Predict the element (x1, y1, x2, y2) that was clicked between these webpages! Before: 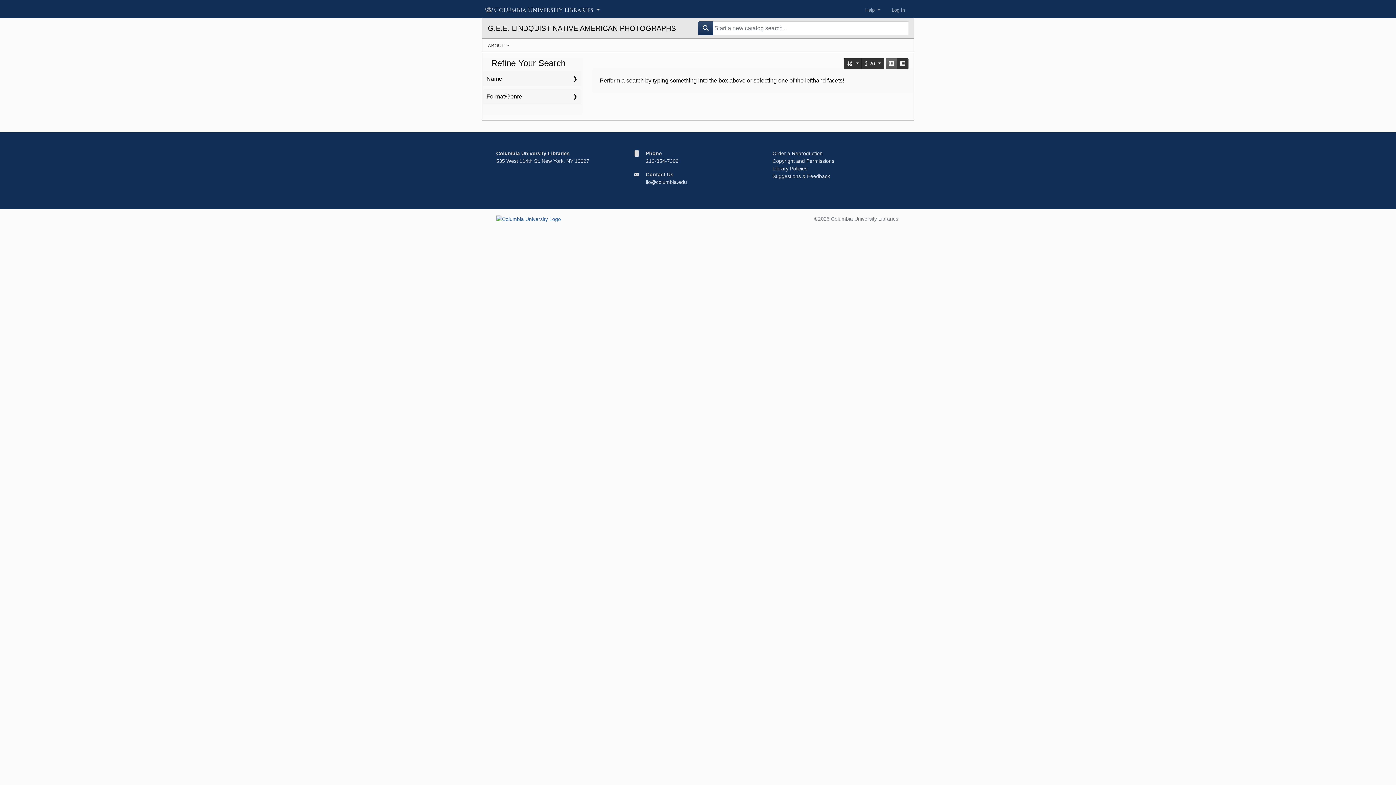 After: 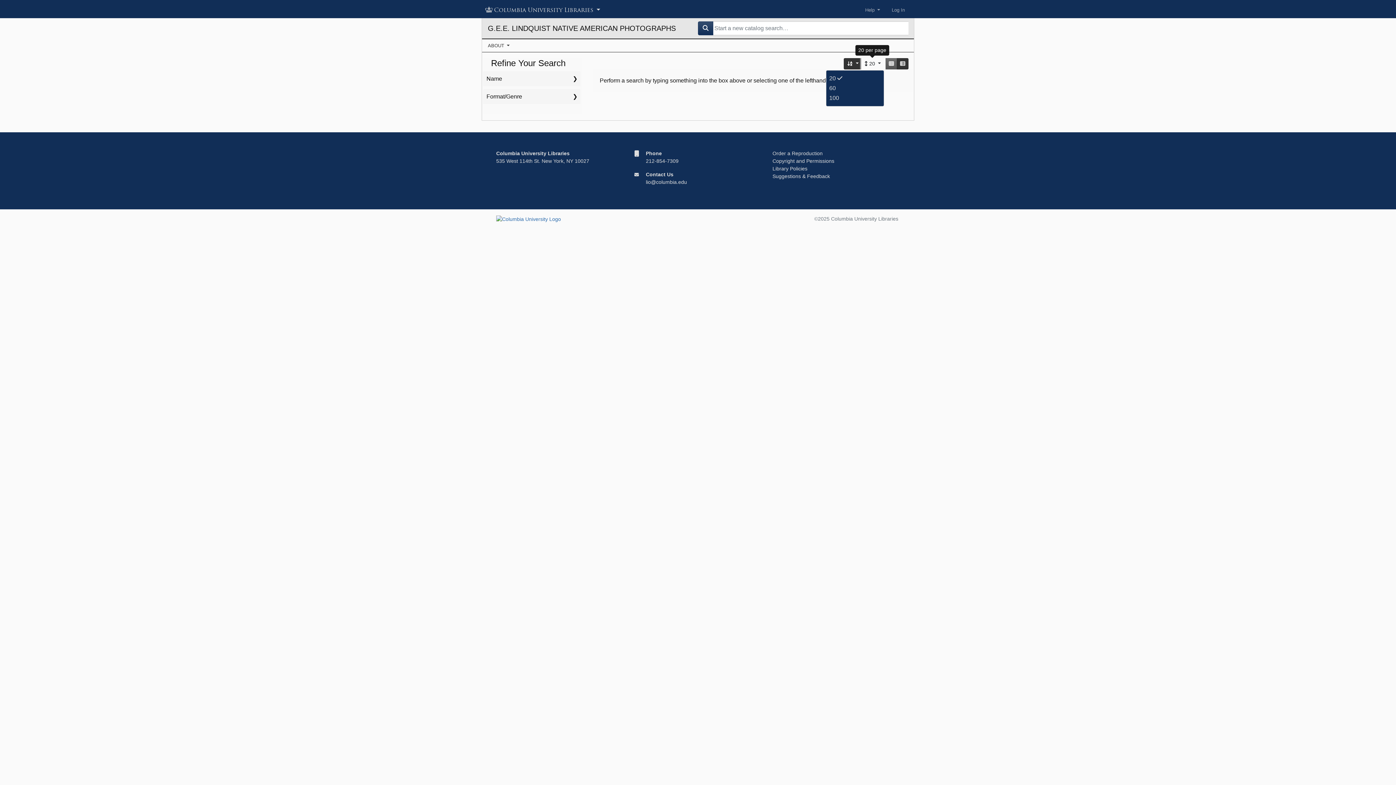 Action: label: 20 per page bbox: (861, 58, 884, 69)